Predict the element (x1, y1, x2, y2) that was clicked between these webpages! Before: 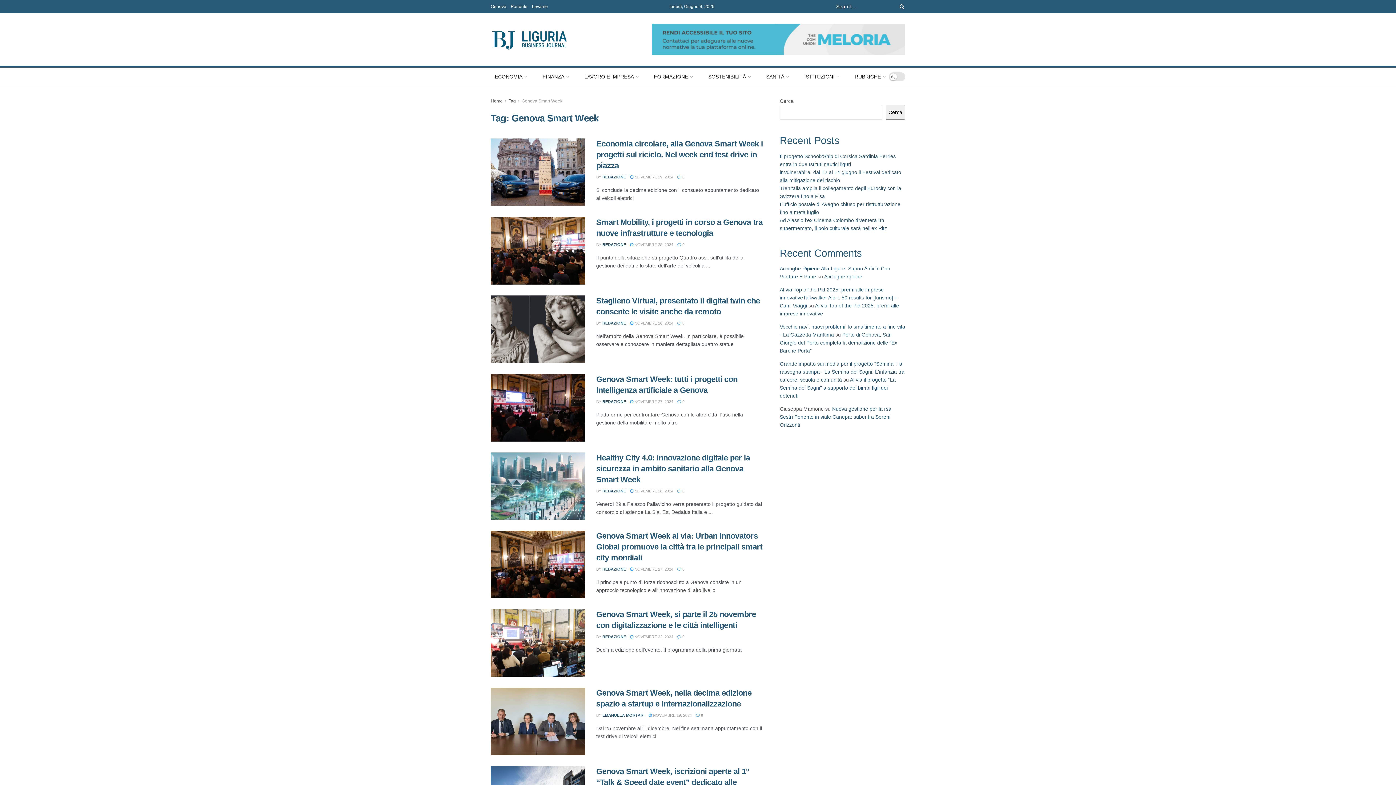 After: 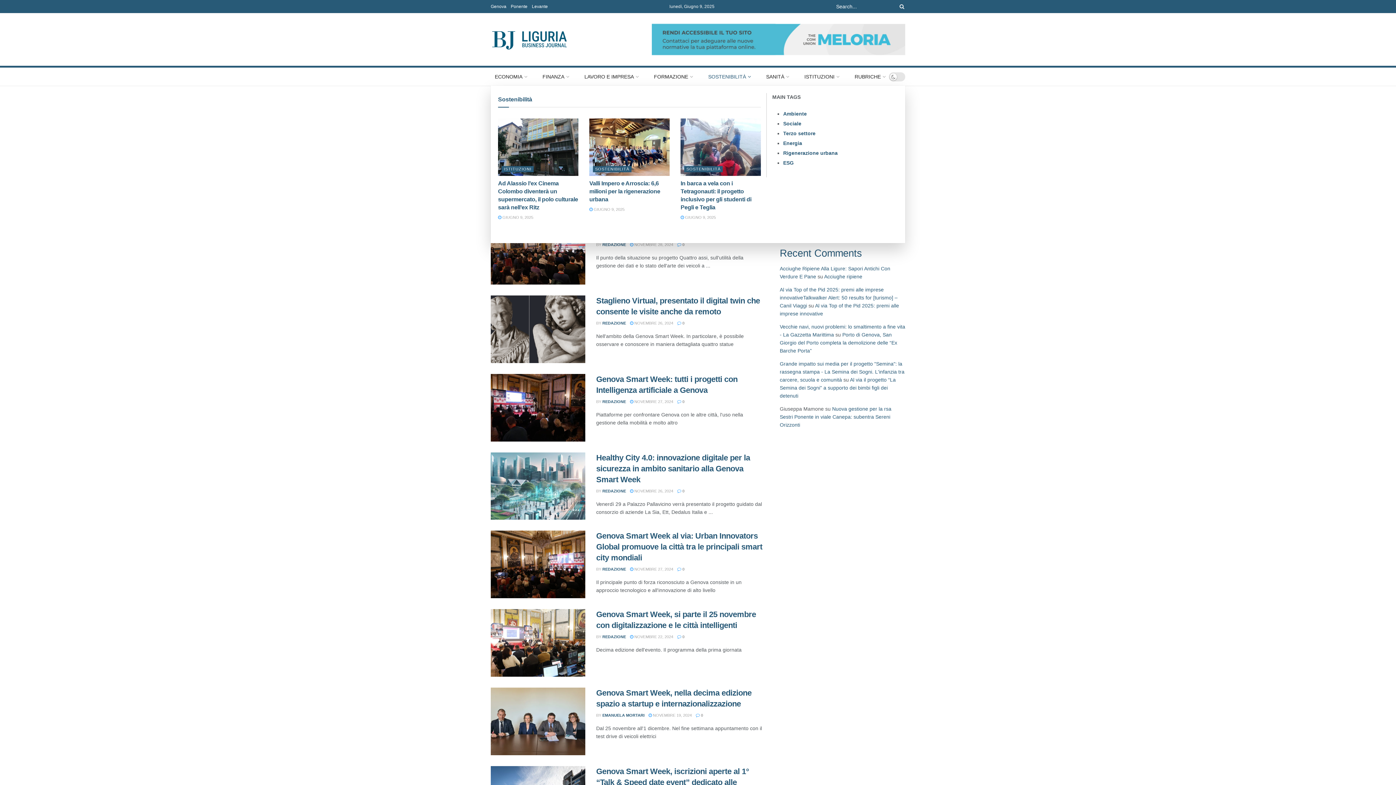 Action: label: SOSTENIBILITÀ bbox: (704, 67, 754, 85)